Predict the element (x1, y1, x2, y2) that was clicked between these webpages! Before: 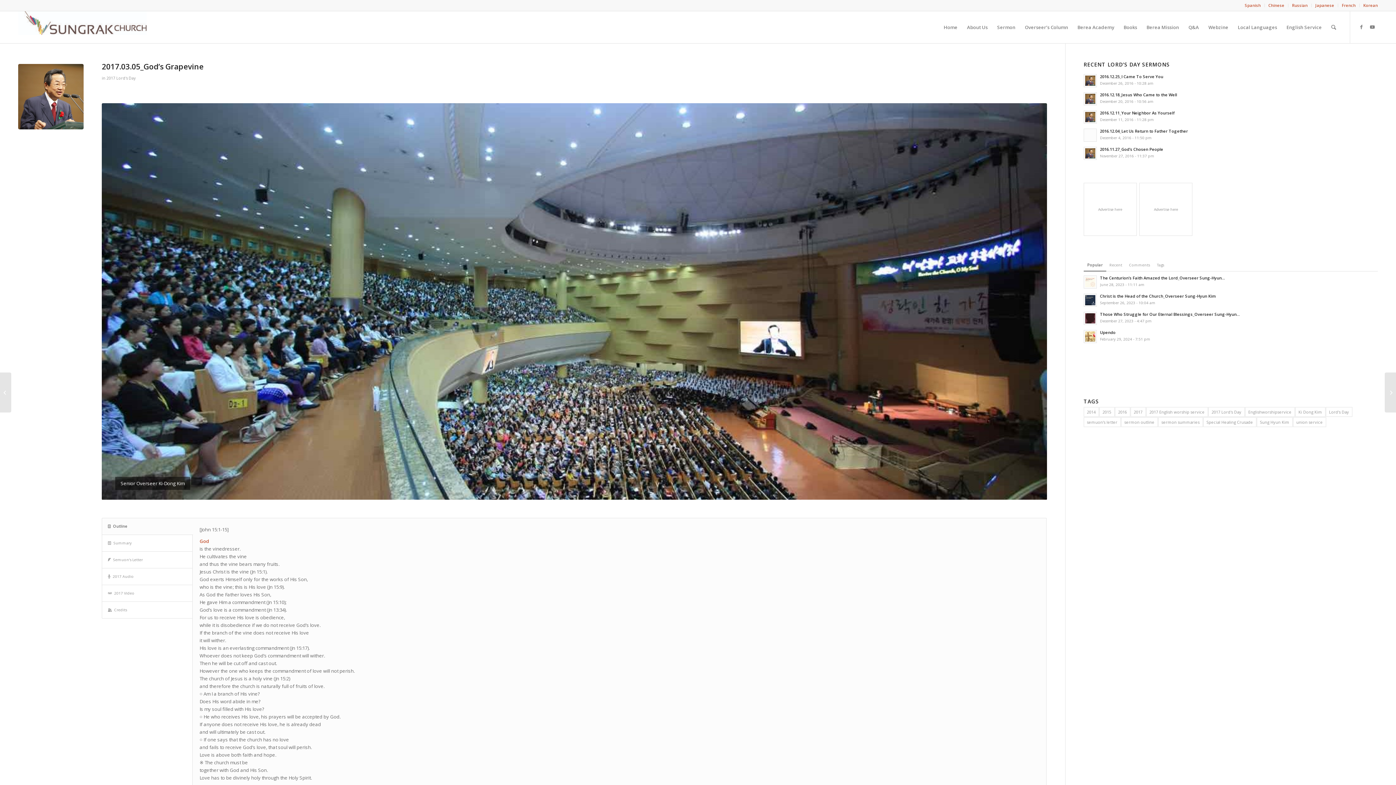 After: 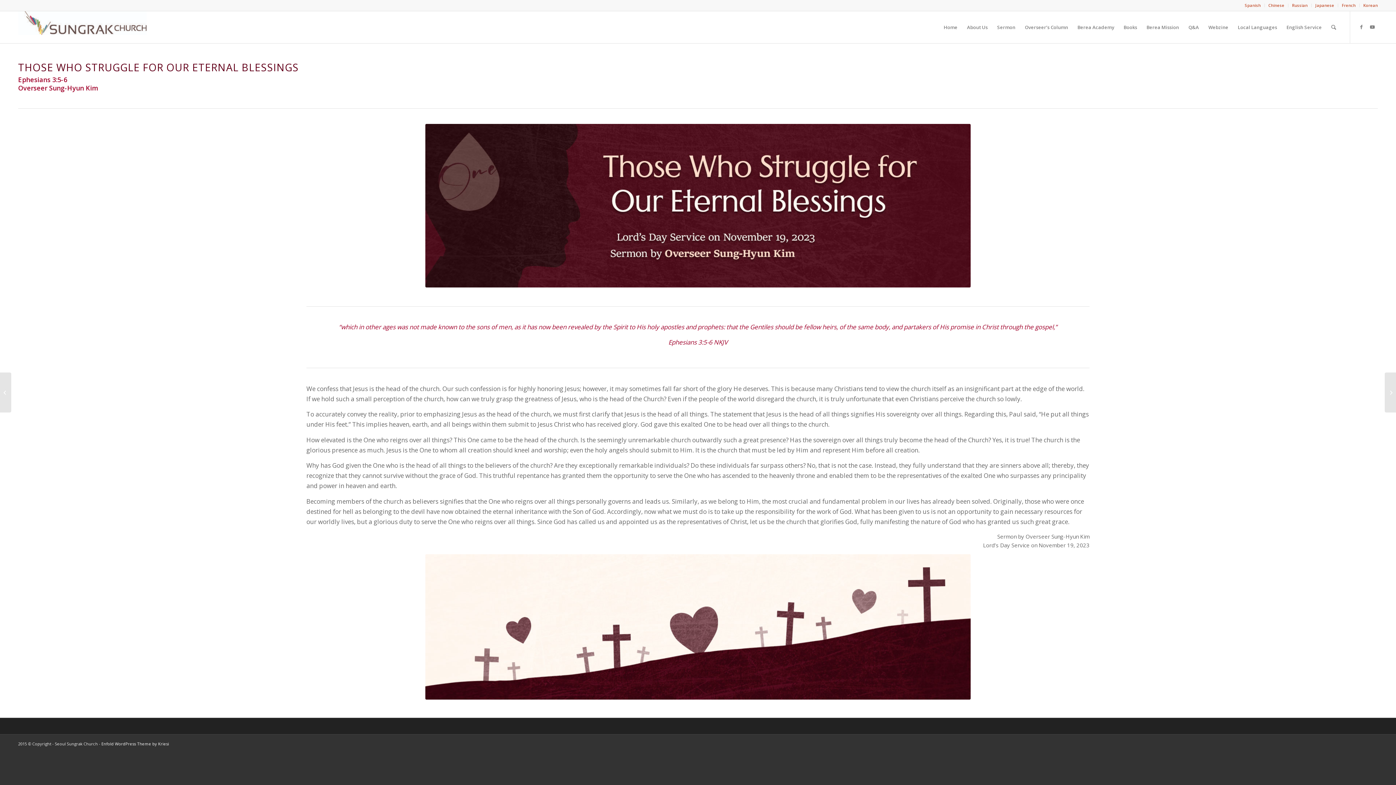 Action: bbox: (1083, 312, 1097, 325)